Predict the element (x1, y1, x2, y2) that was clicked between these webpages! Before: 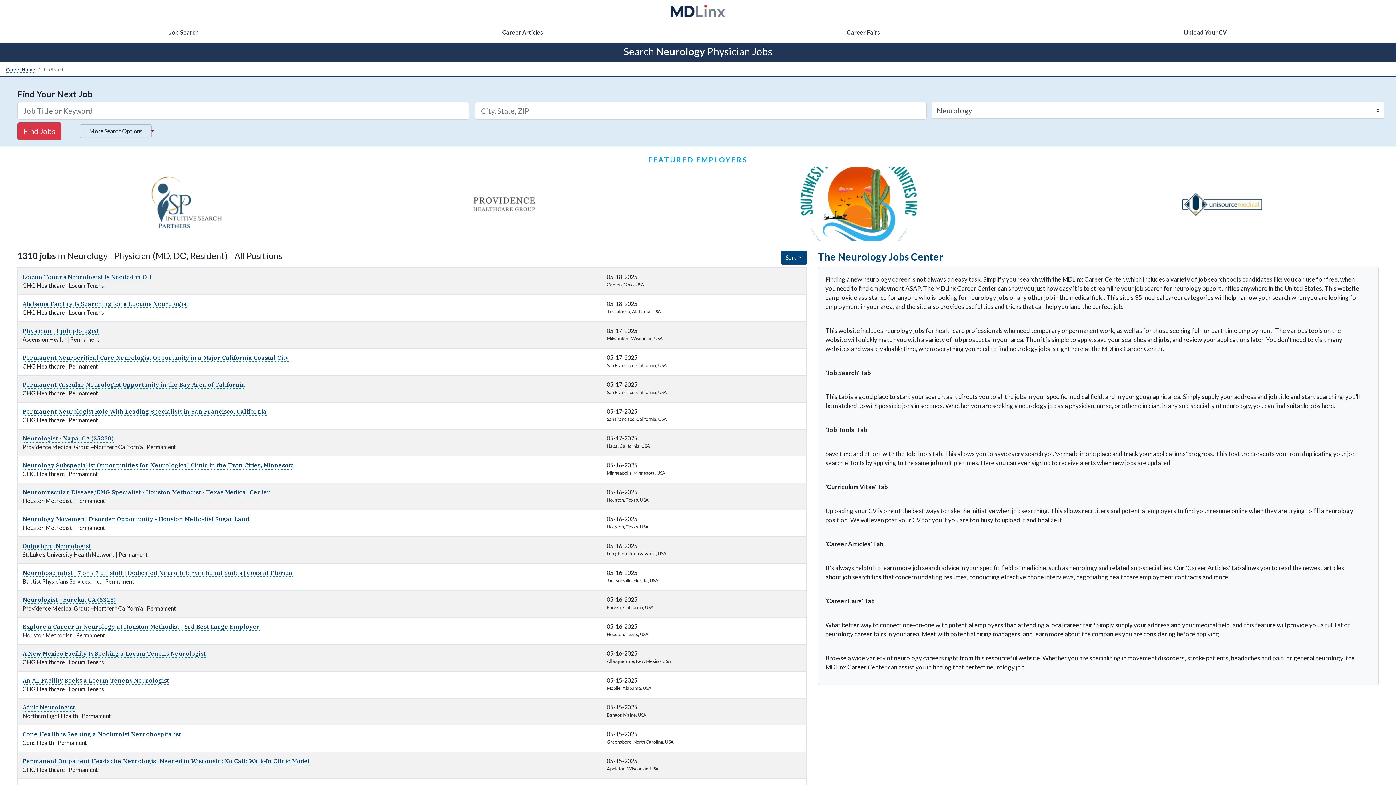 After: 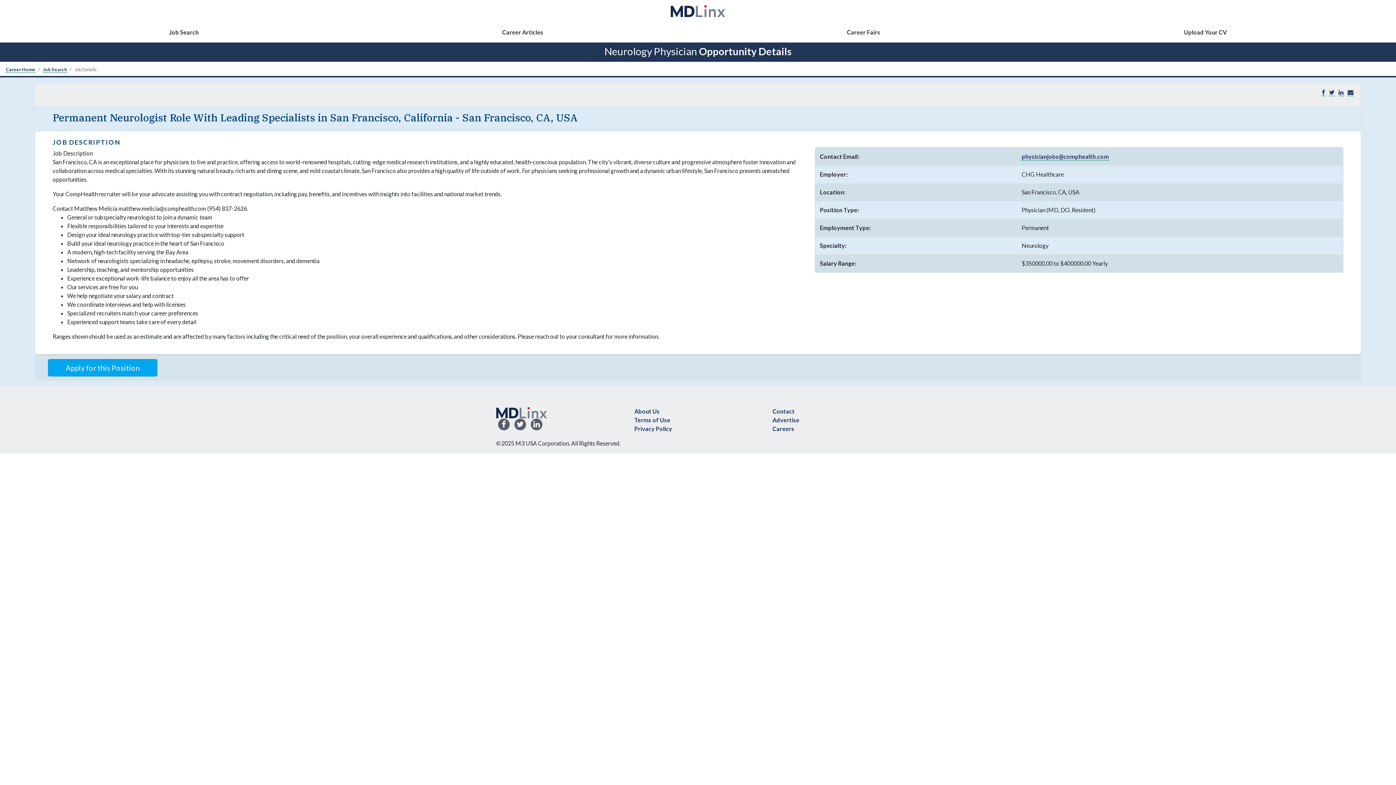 Action: bbox: (22, 408, 266, 416) label: Permanent Neurologist Role With Leading Specialists in San Francisco, California